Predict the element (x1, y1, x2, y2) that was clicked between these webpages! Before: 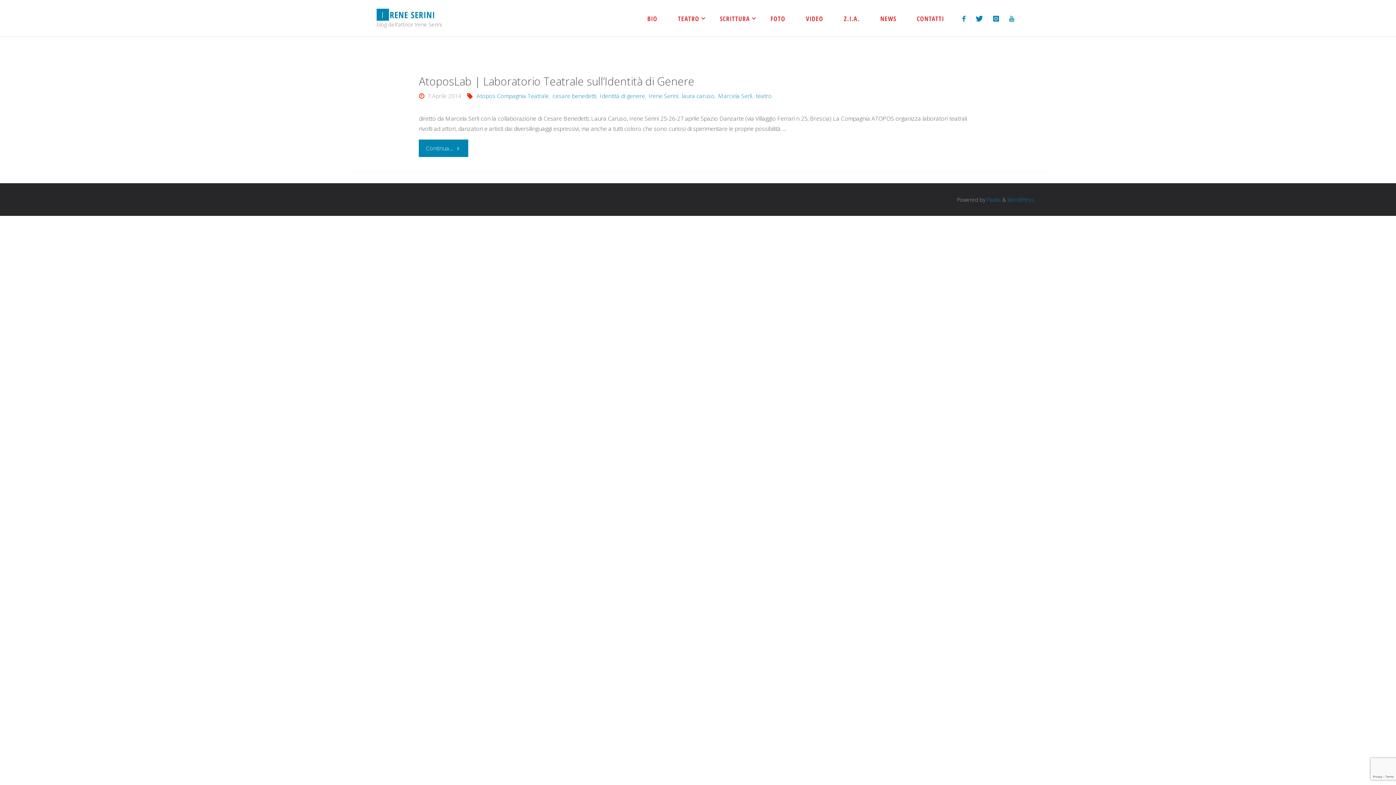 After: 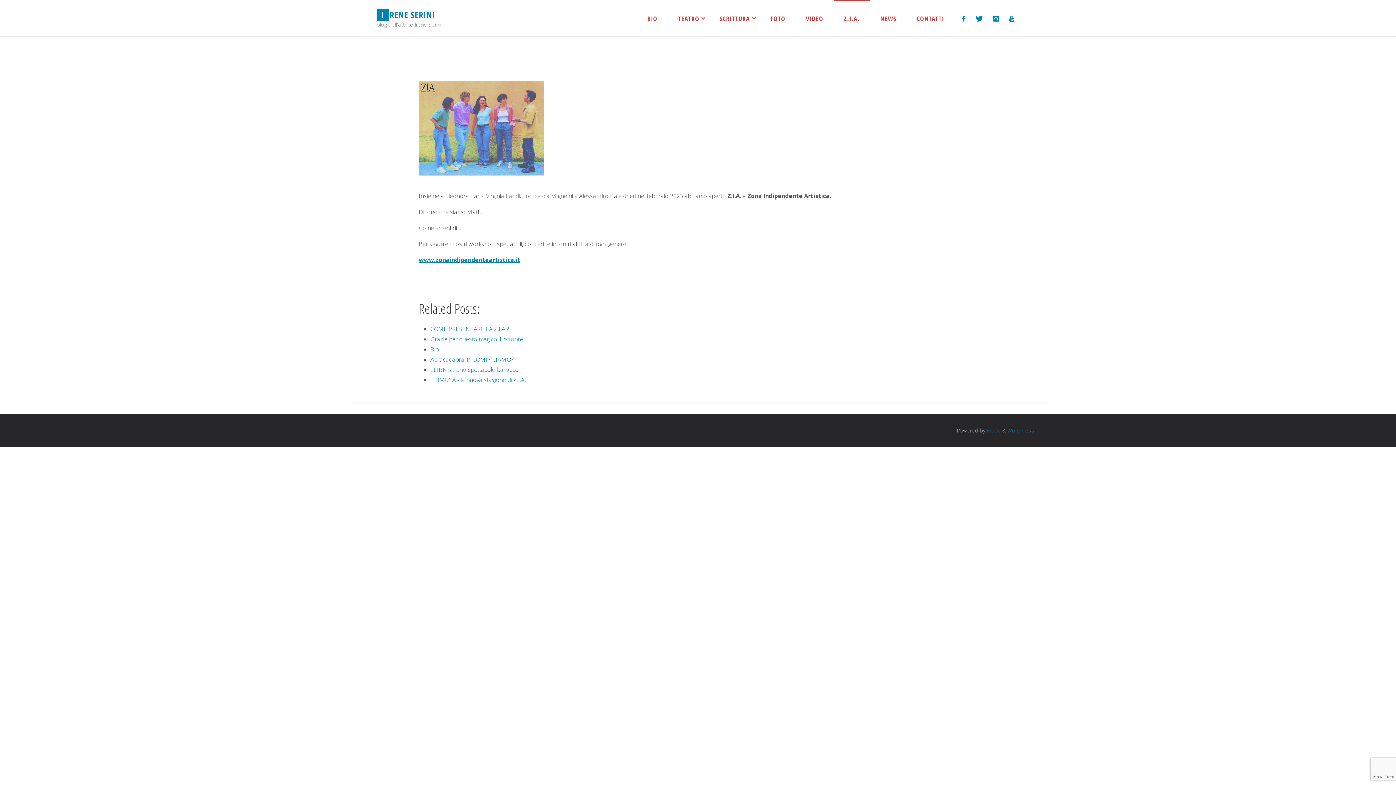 Action: label: Z.I.A. bbox: (833, 0, 870, 36)